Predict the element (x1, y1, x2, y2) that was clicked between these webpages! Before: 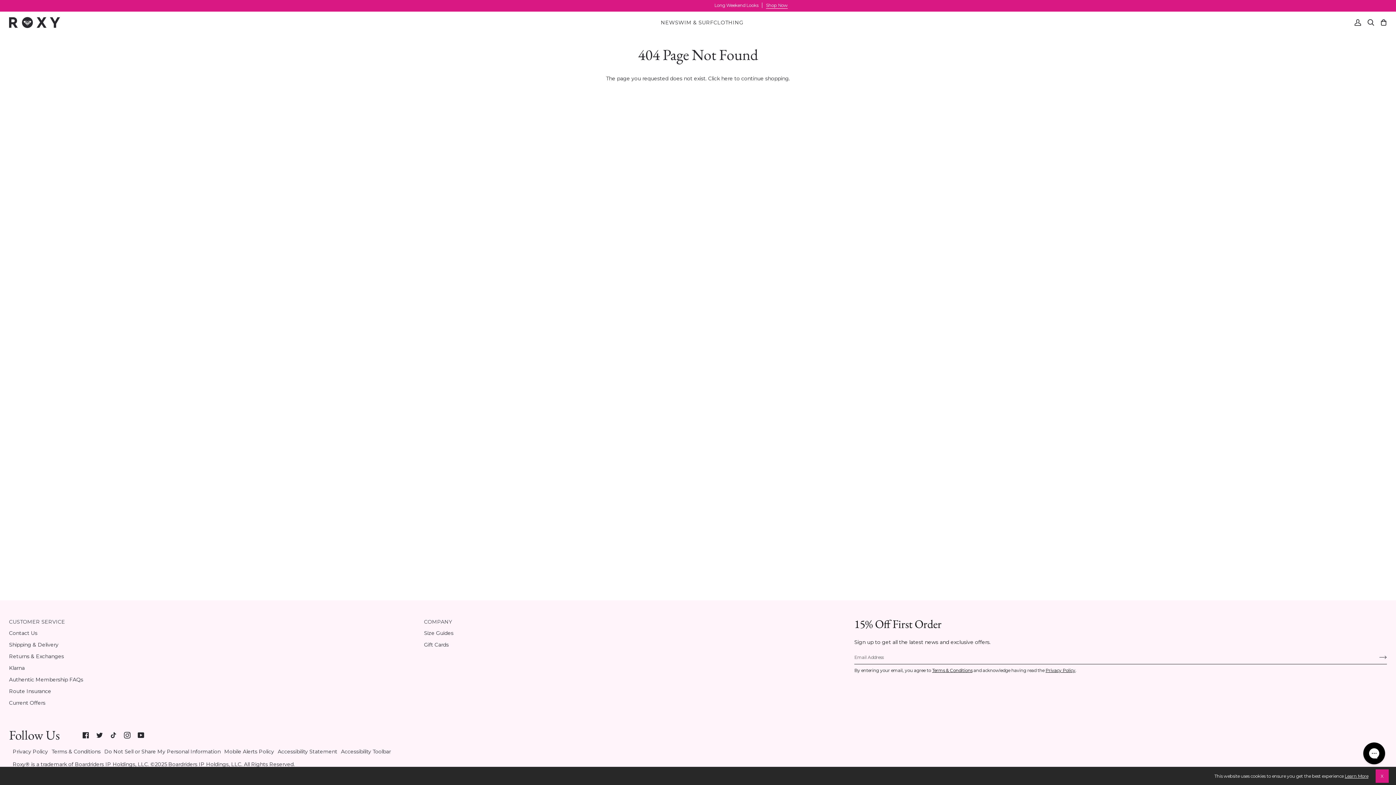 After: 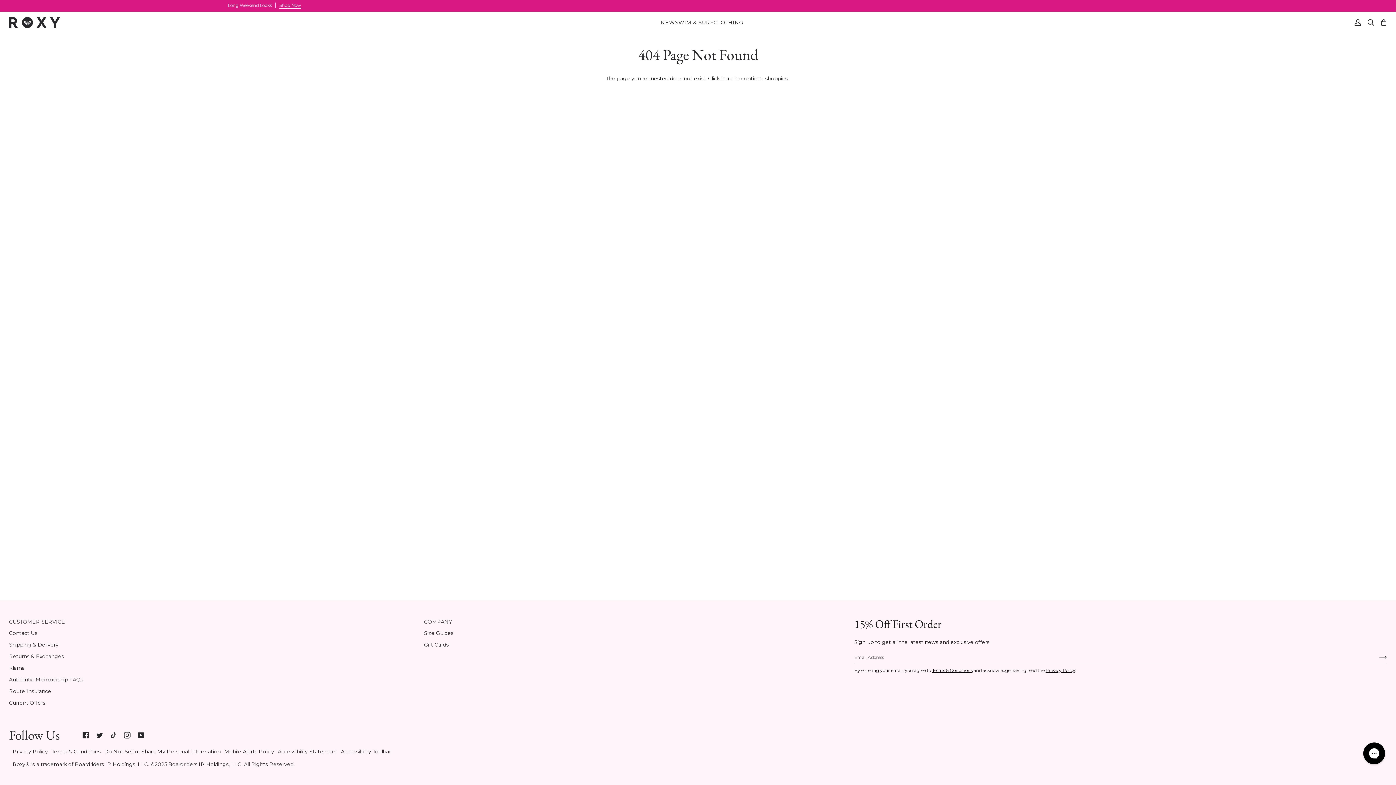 Action: bbox: (1376, 769, 1389, 783) label: Close